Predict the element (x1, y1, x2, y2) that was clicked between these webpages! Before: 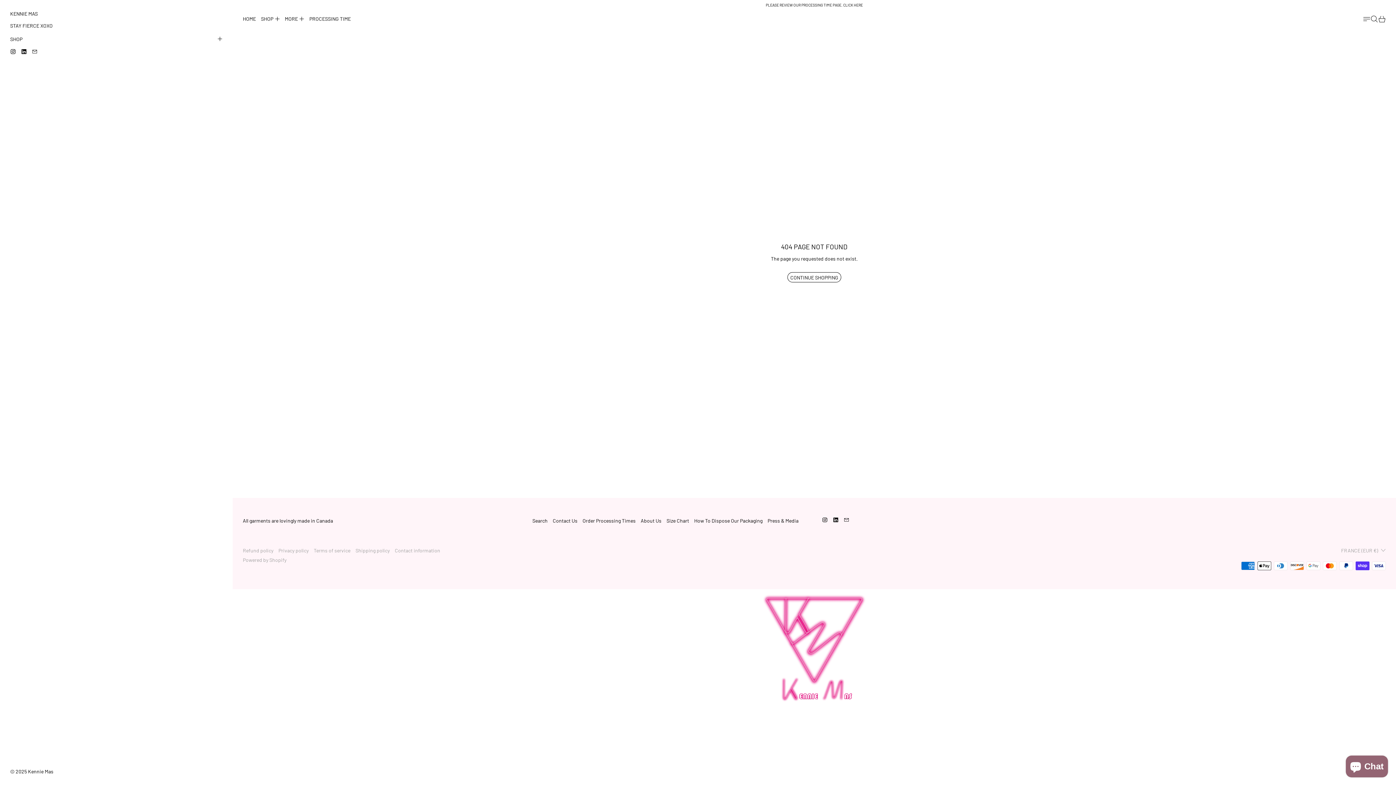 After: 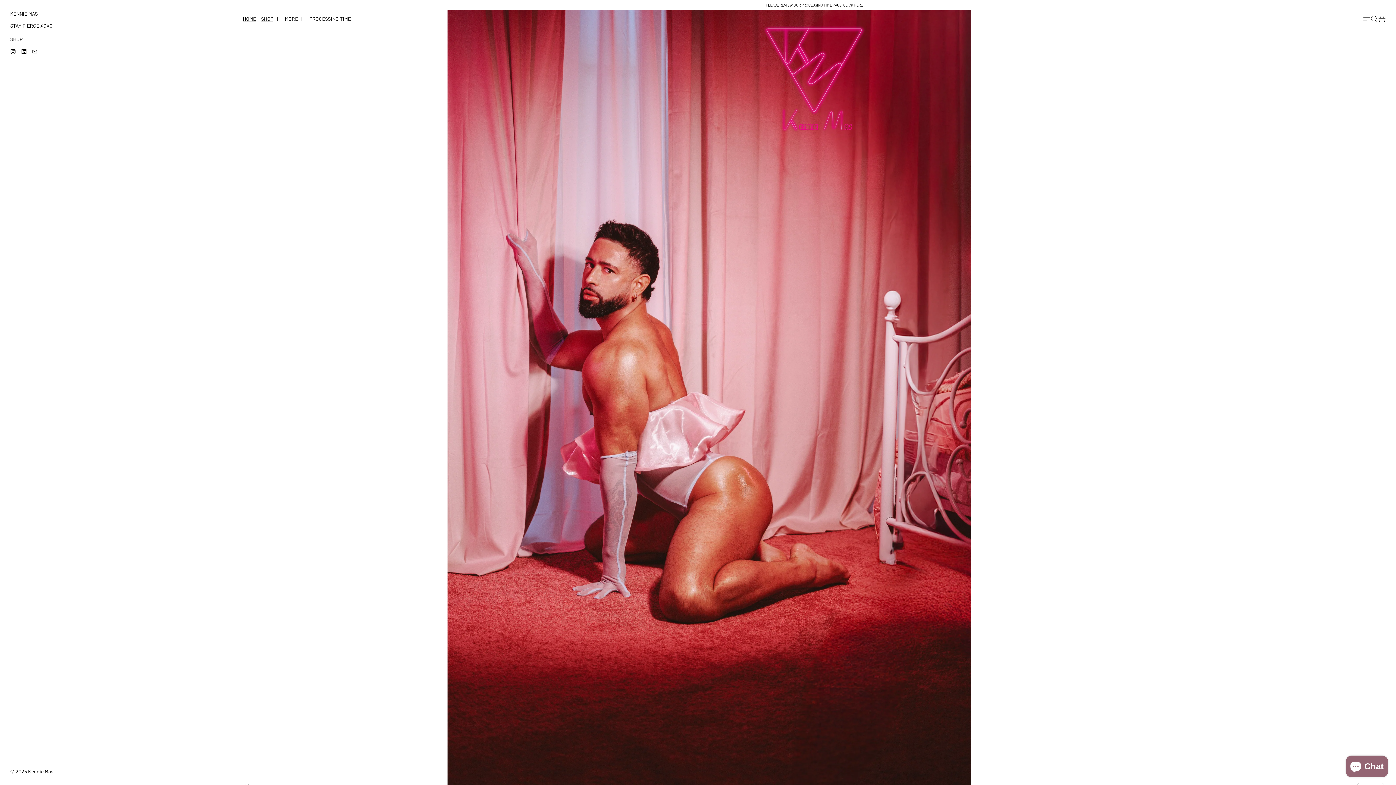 Action: label: KENNIE MAS bbox: (10, 10, 222, 17)